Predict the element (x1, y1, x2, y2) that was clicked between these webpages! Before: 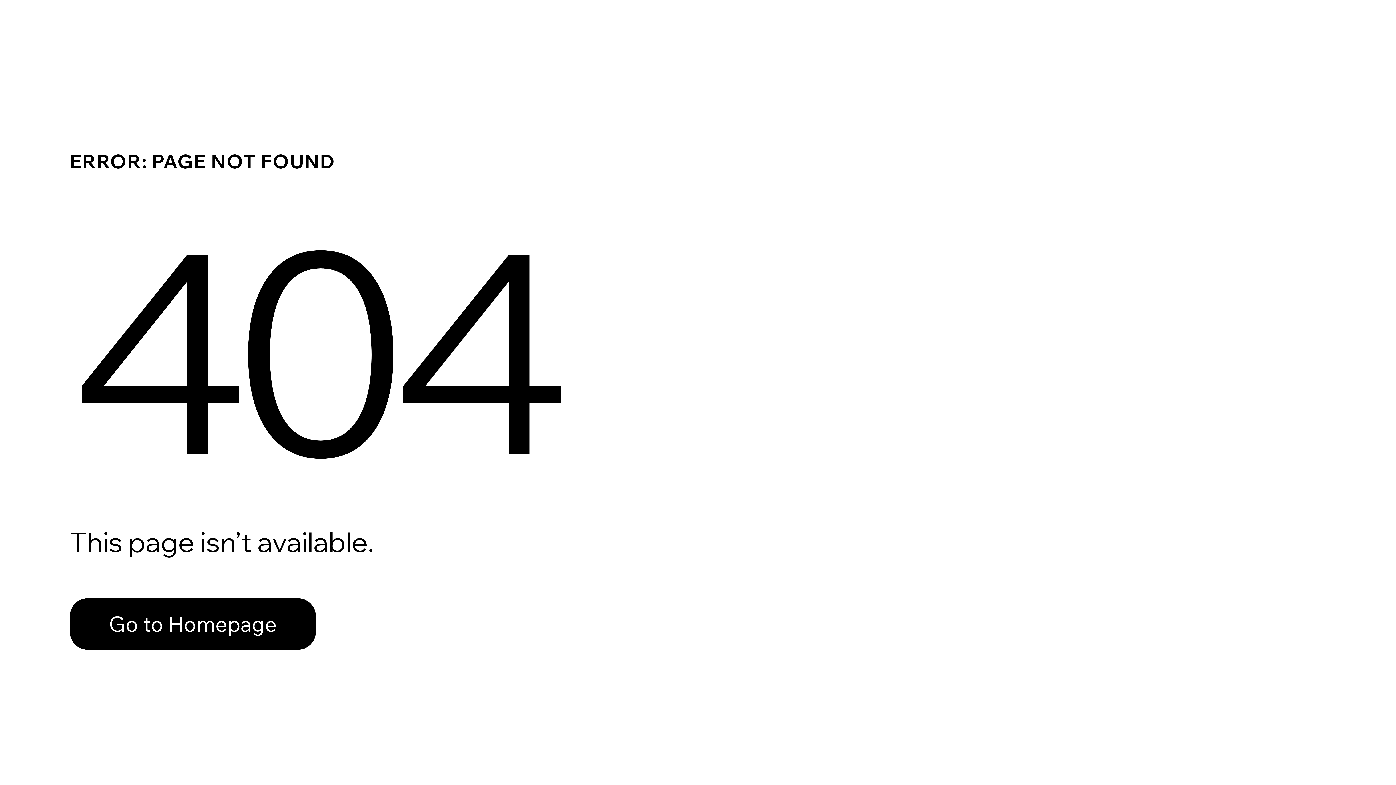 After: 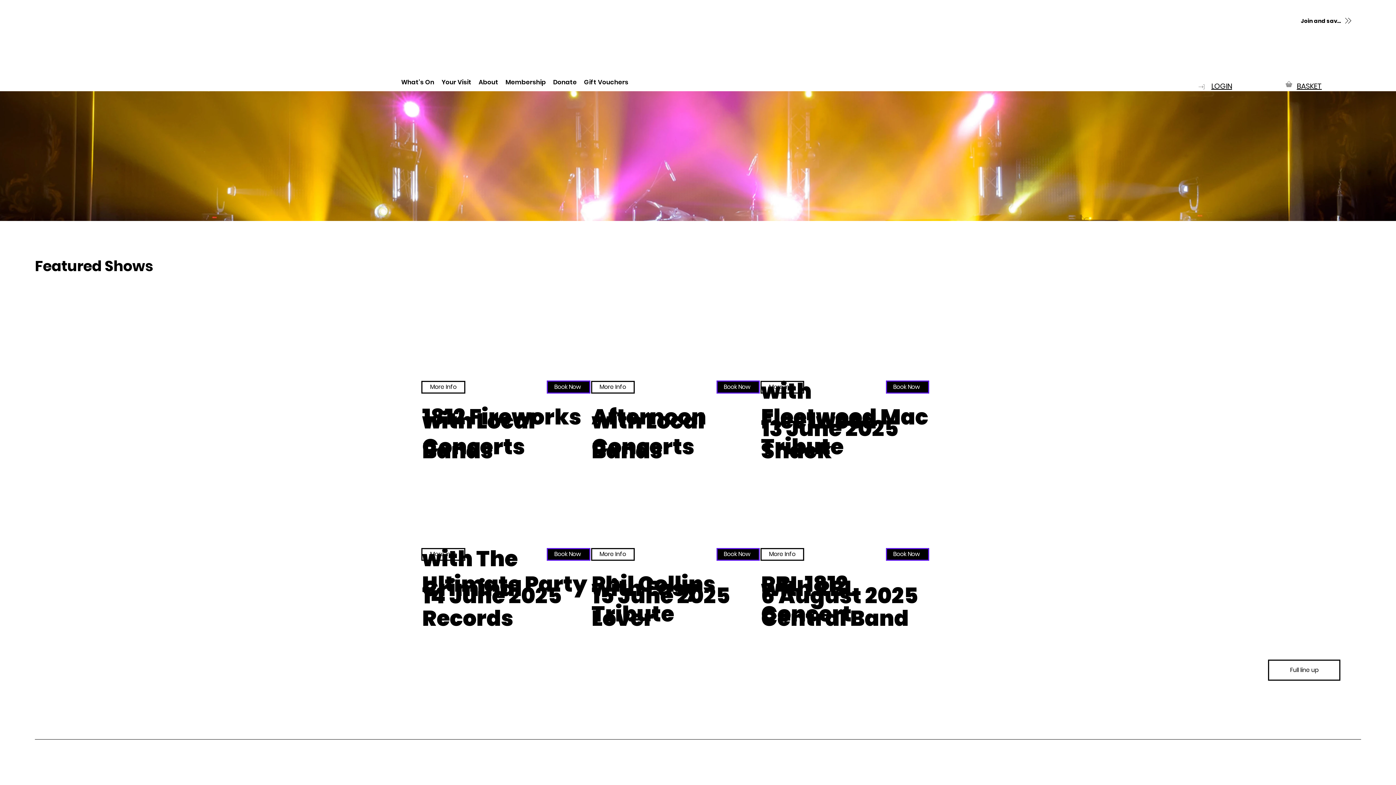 Action: label: Go to Homepage bbox: (69, 598, 316, 650)